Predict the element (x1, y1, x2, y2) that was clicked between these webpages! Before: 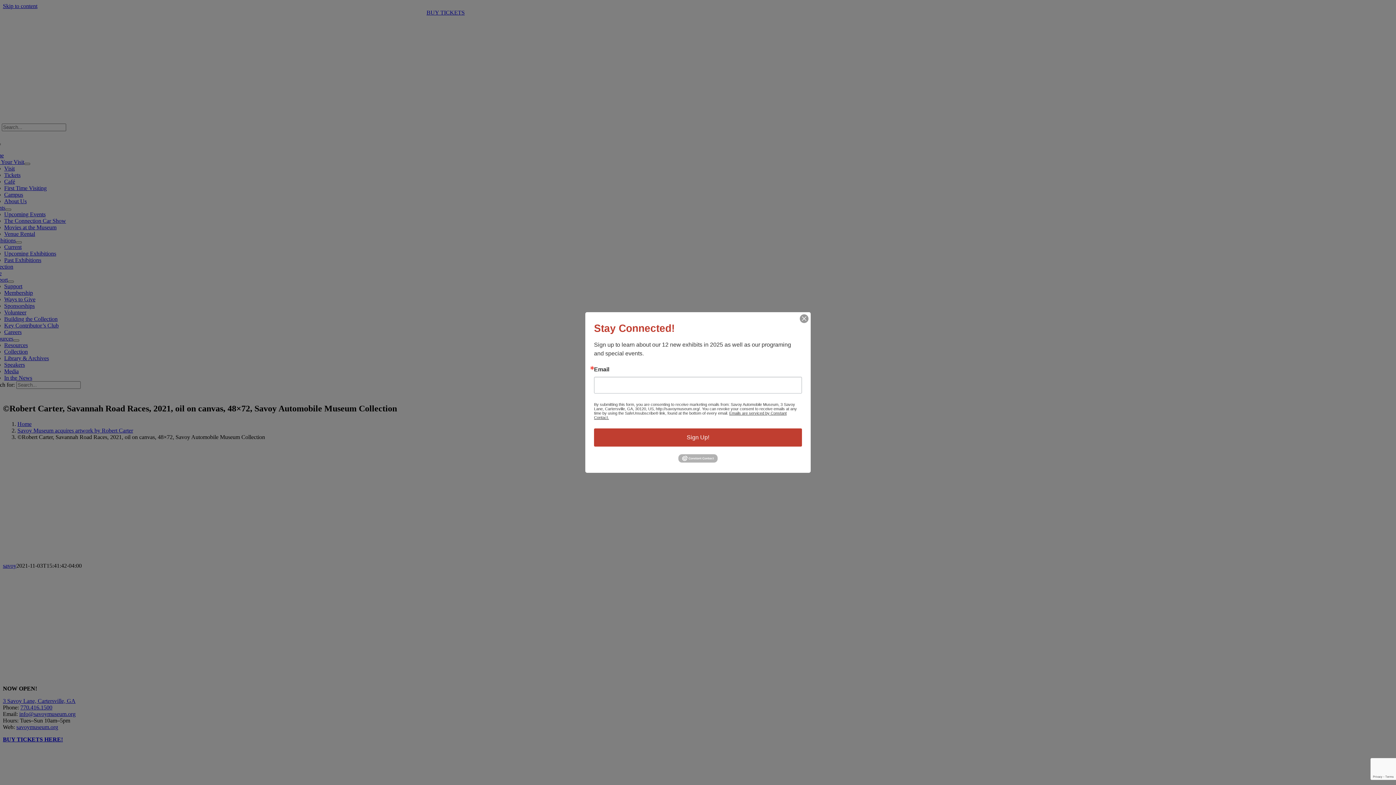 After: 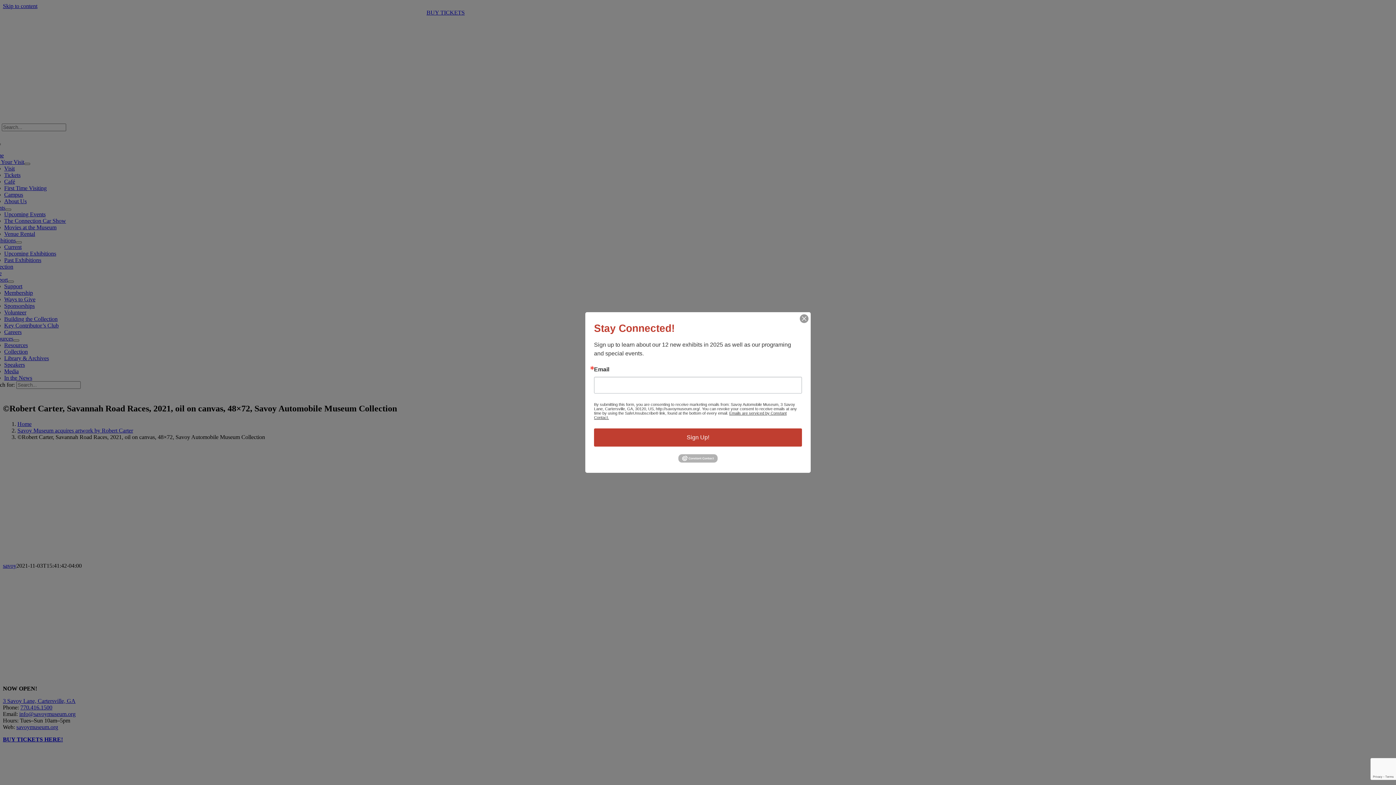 Action: bbox: (678, 459, 717, 463)